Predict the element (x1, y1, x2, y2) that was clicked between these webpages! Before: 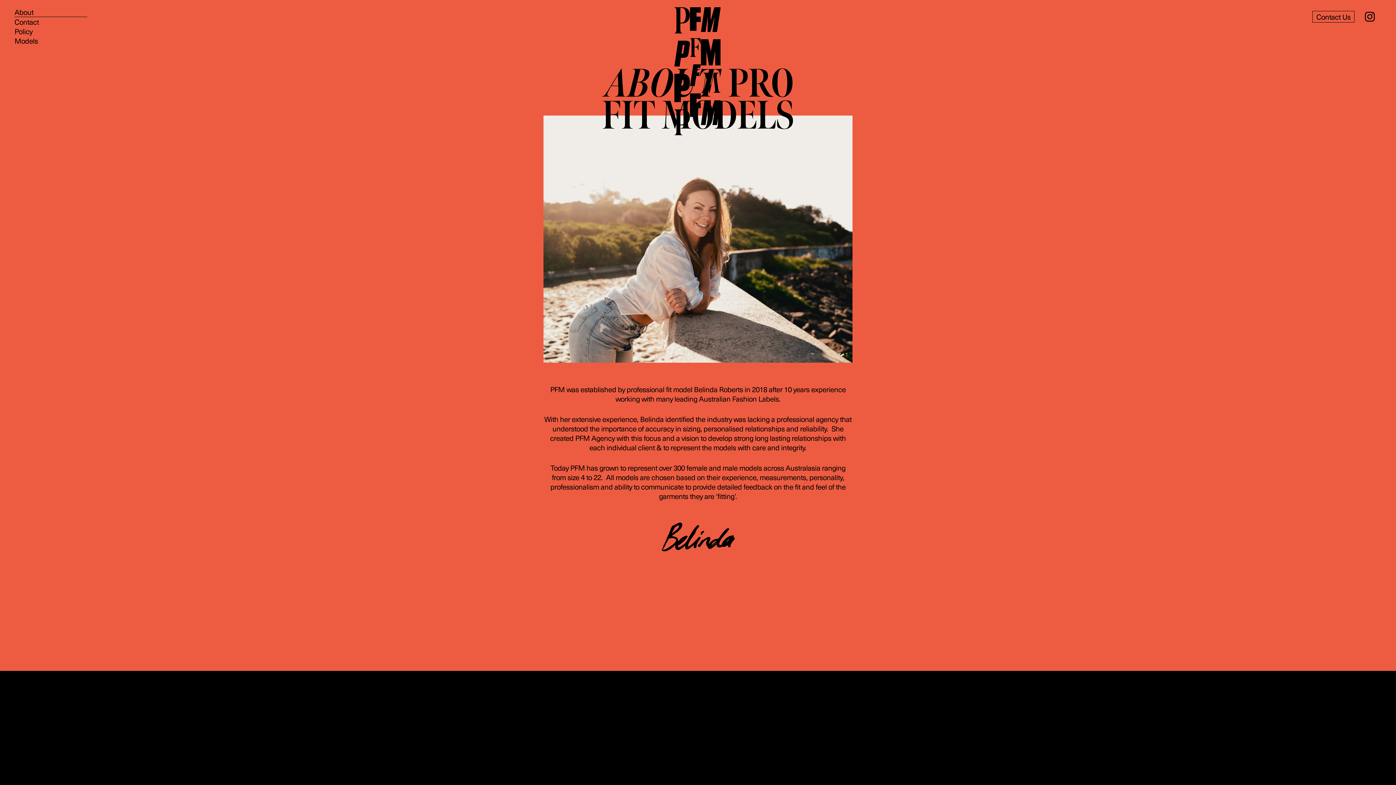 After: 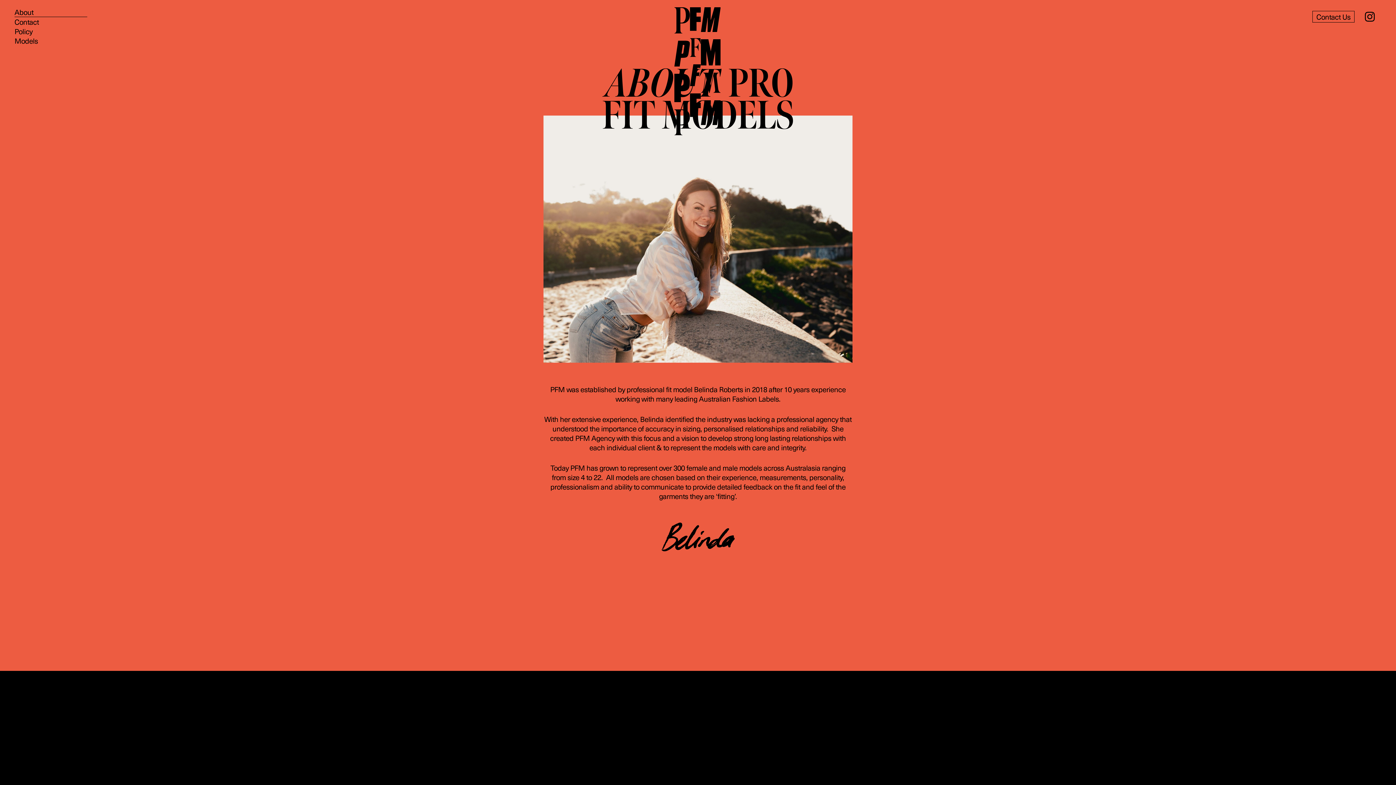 Action: label: About bbox: (14, 7, 87, 17)